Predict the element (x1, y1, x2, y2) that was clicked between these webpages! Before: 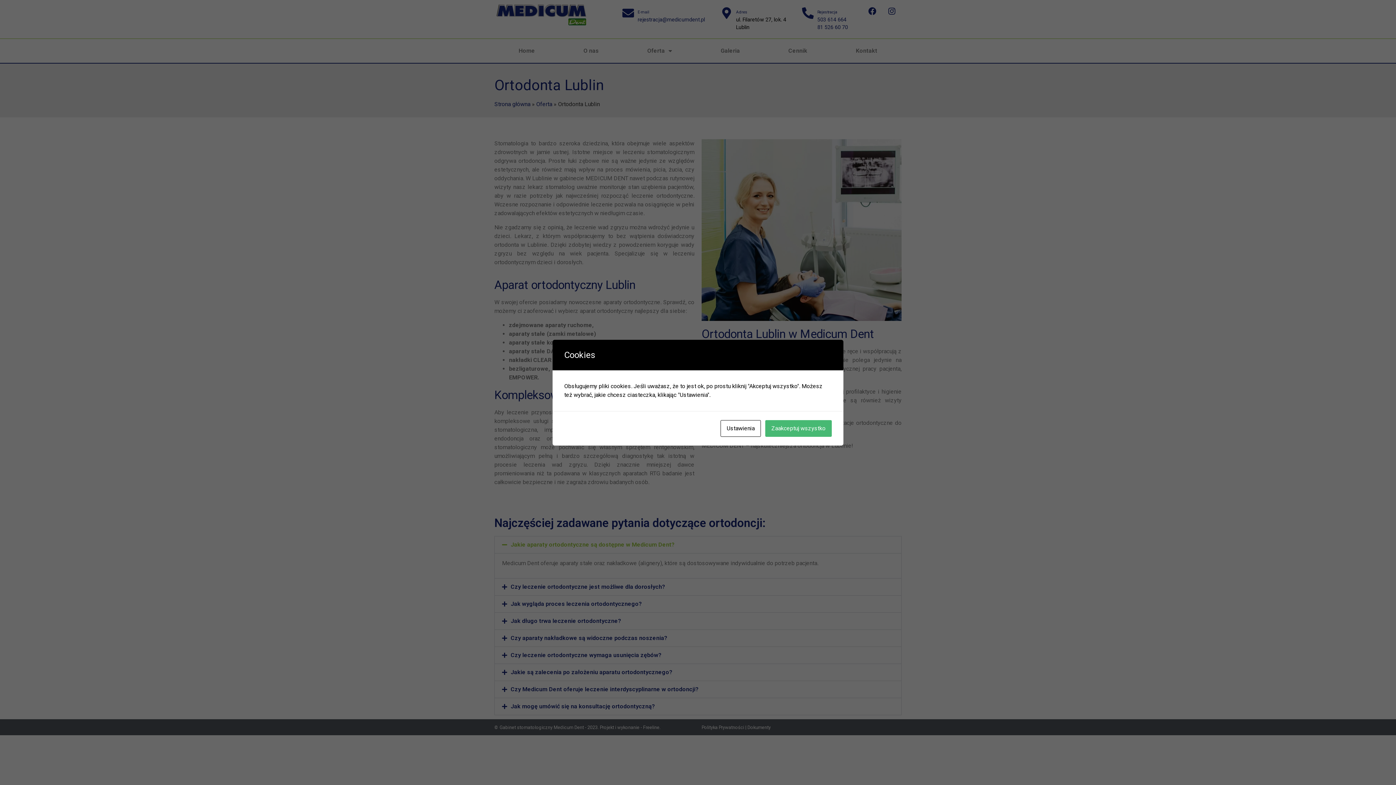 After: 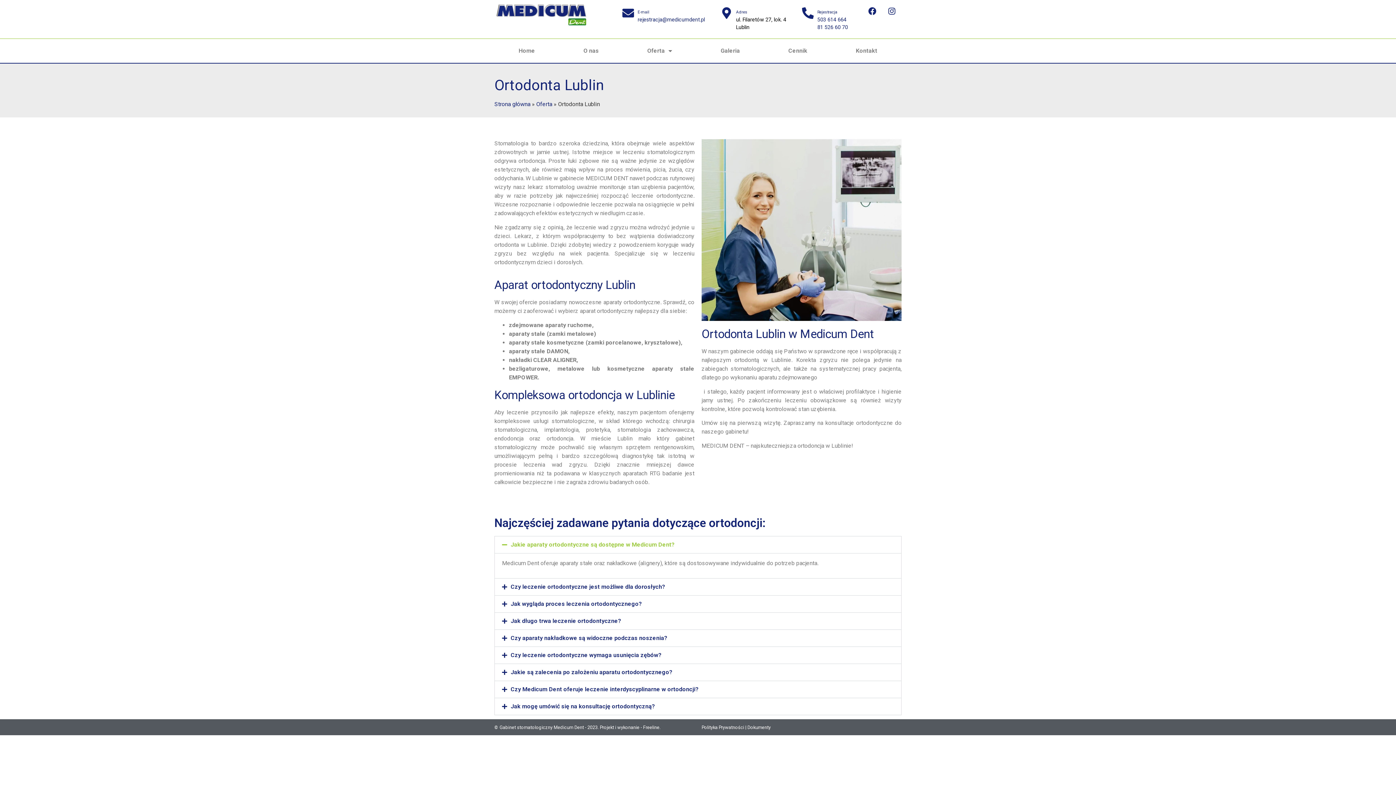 Action: bbox: (765, 420, 832, 436) label: Zaakceptuj wszystko